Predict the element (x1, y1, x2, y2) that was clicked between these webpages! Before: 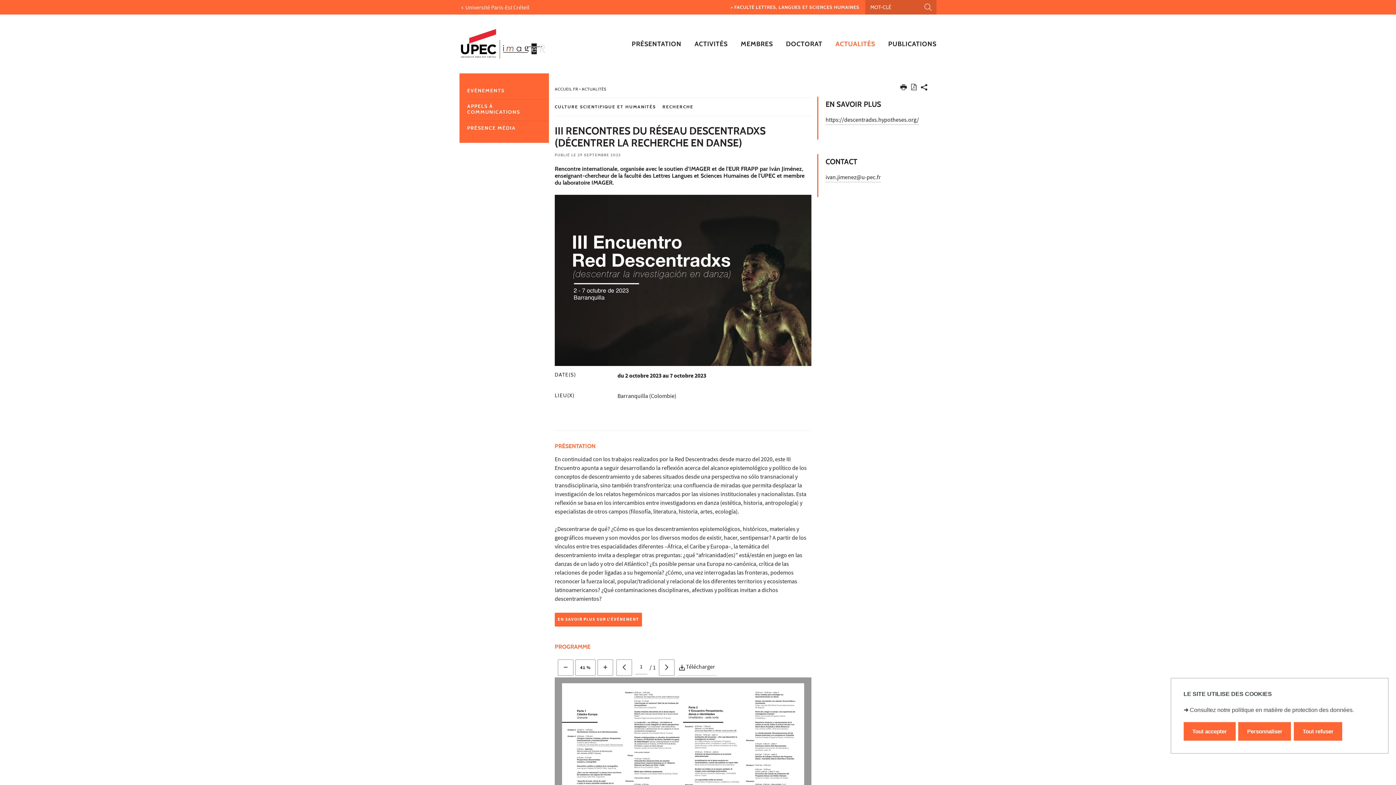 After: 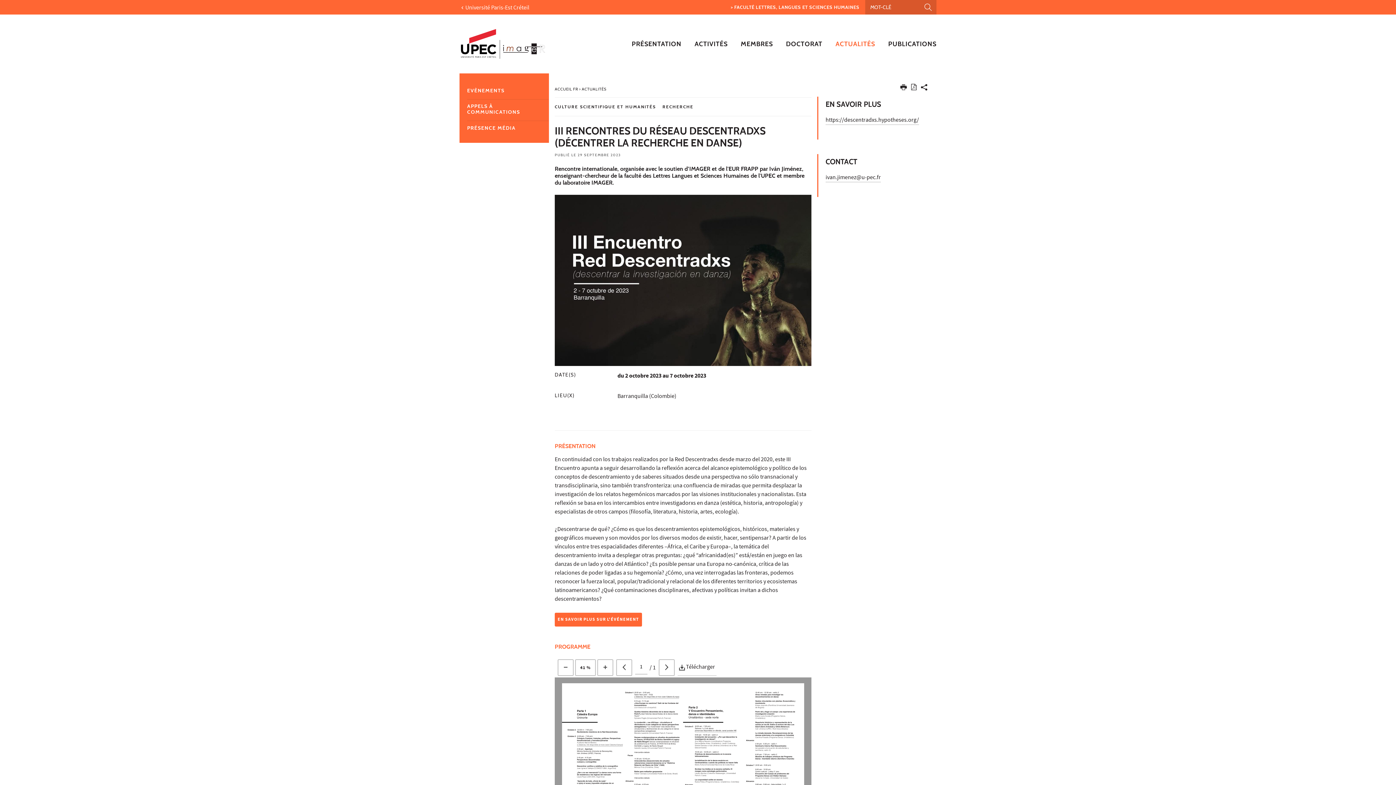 Action: label: Tout accepter bbox: (1183, 722, 1235, 741)